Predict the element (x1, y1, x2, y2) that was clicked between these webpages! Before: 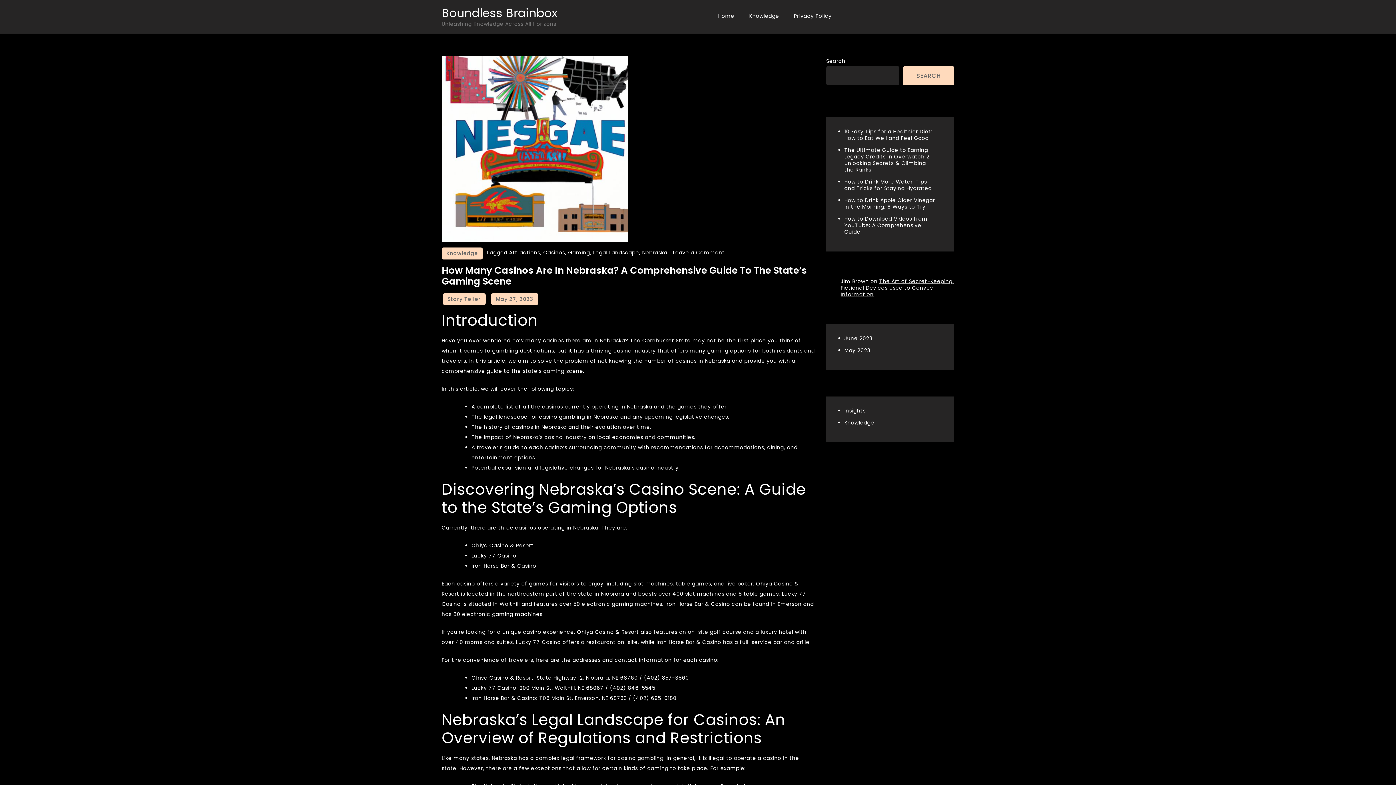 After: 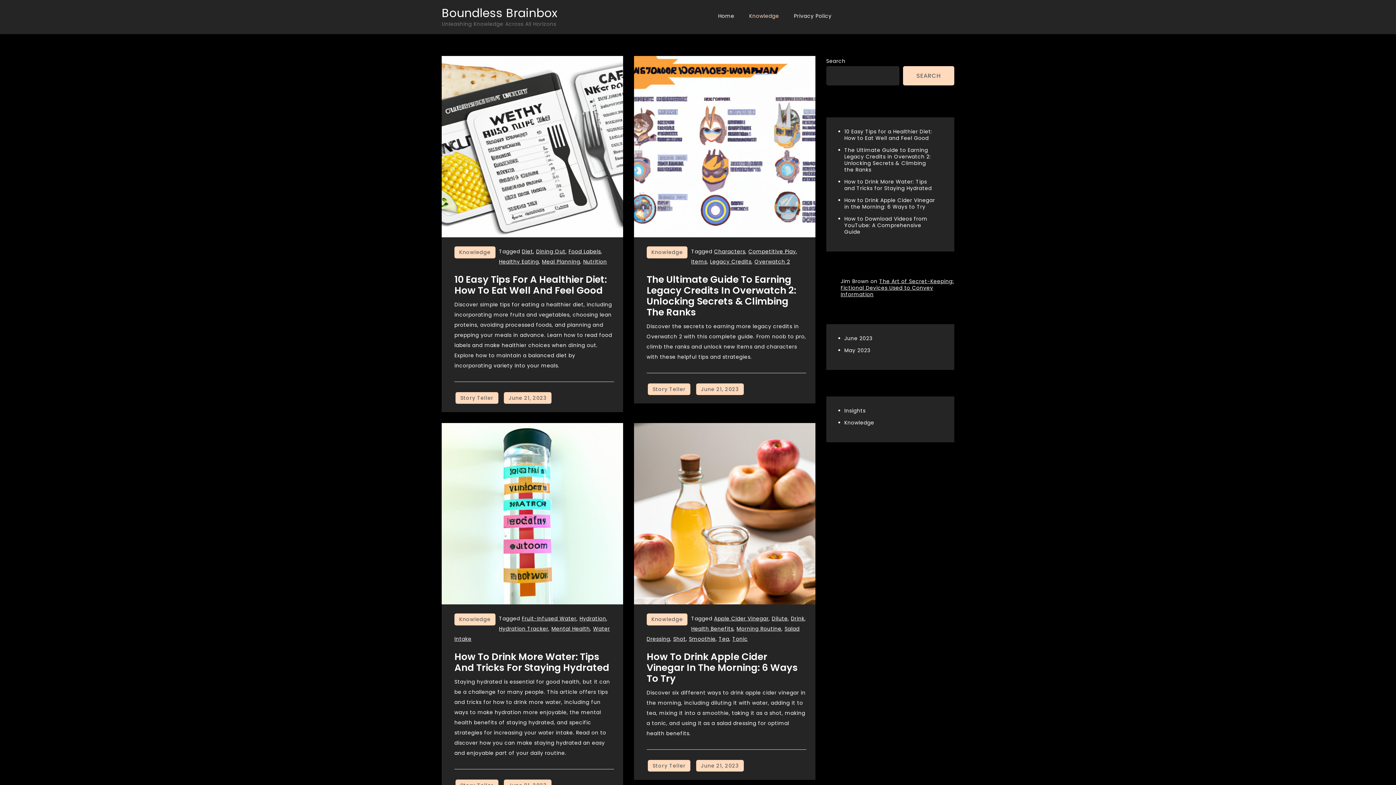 Action: label: Knowledge bbox: (742, 5, 785, 26)